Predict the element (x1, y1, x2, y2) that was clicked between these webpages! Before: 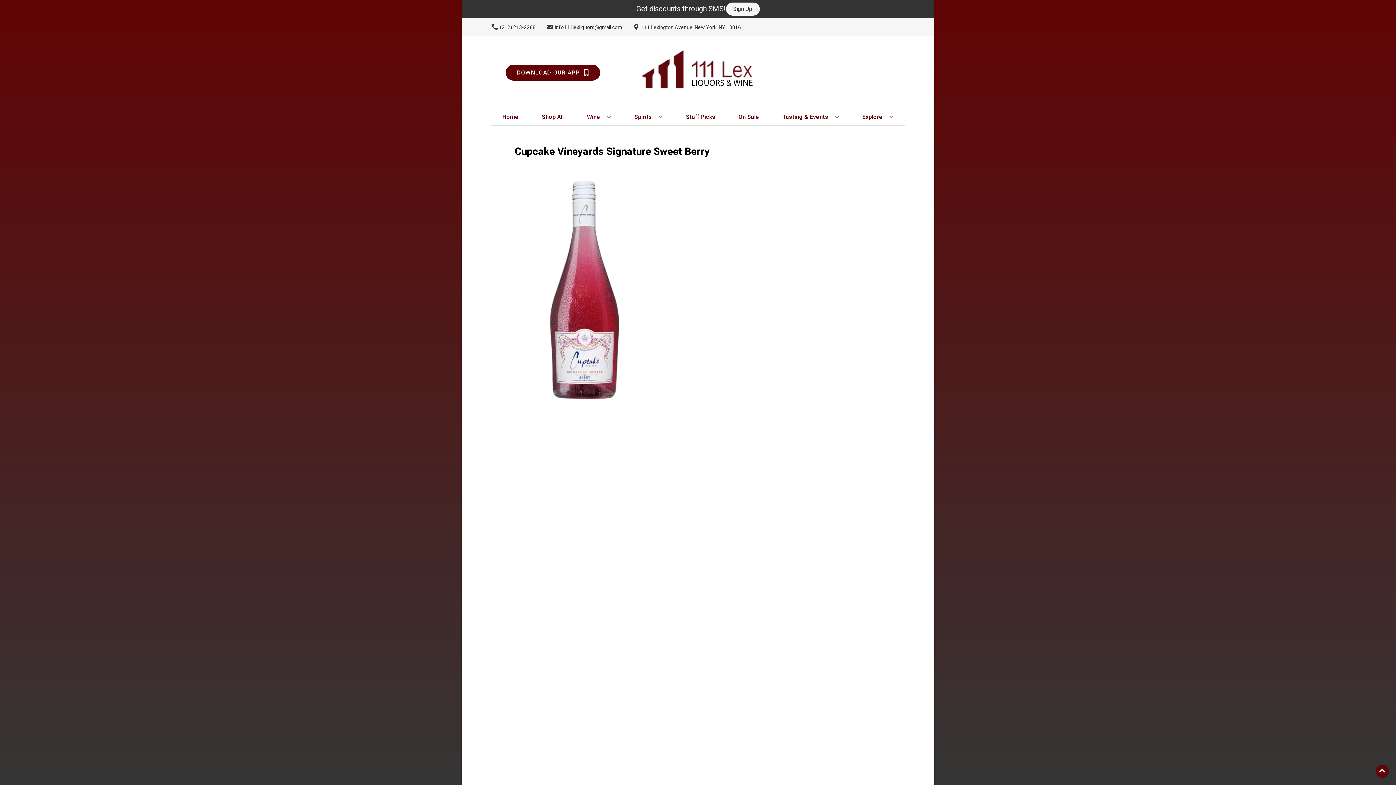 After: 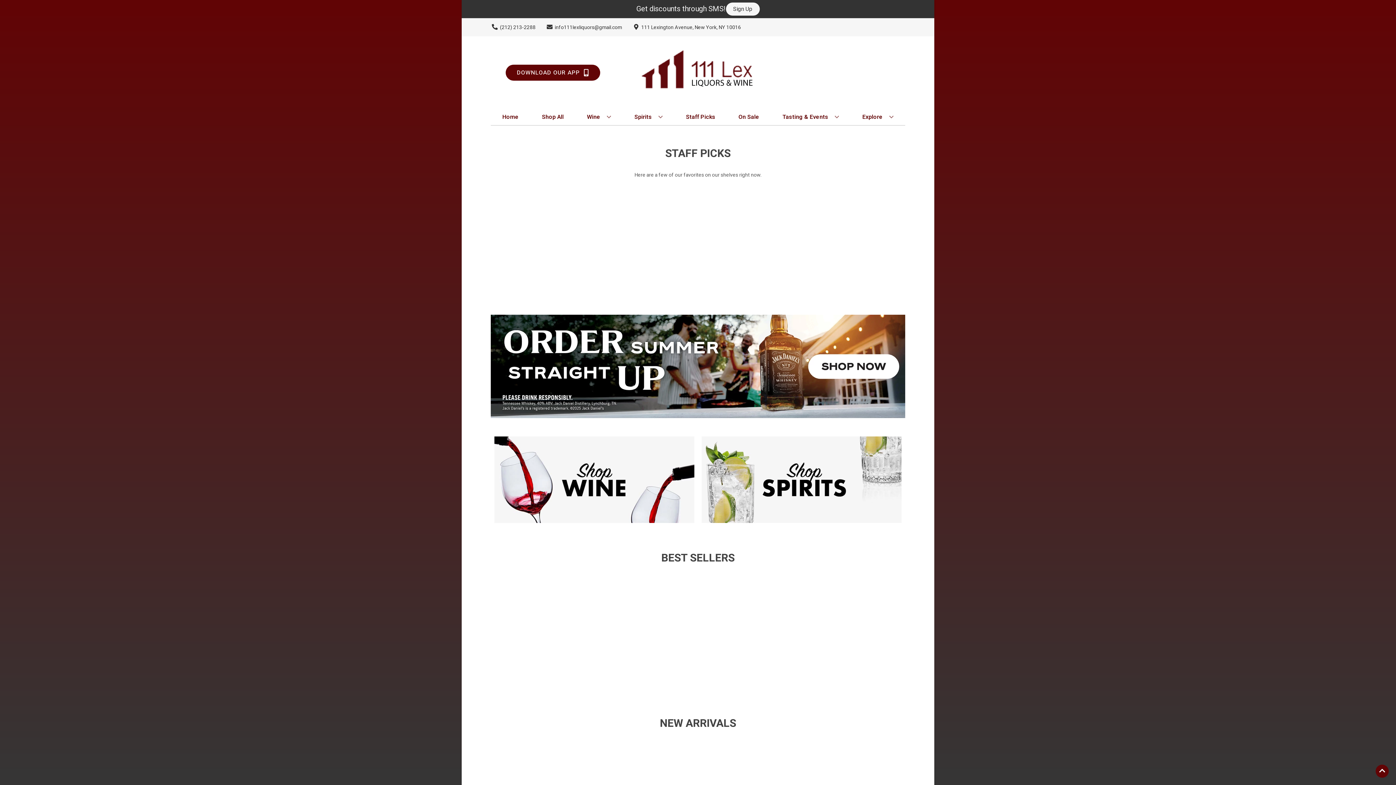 Action: bbox: (499, 109, 521, 125) label: Home